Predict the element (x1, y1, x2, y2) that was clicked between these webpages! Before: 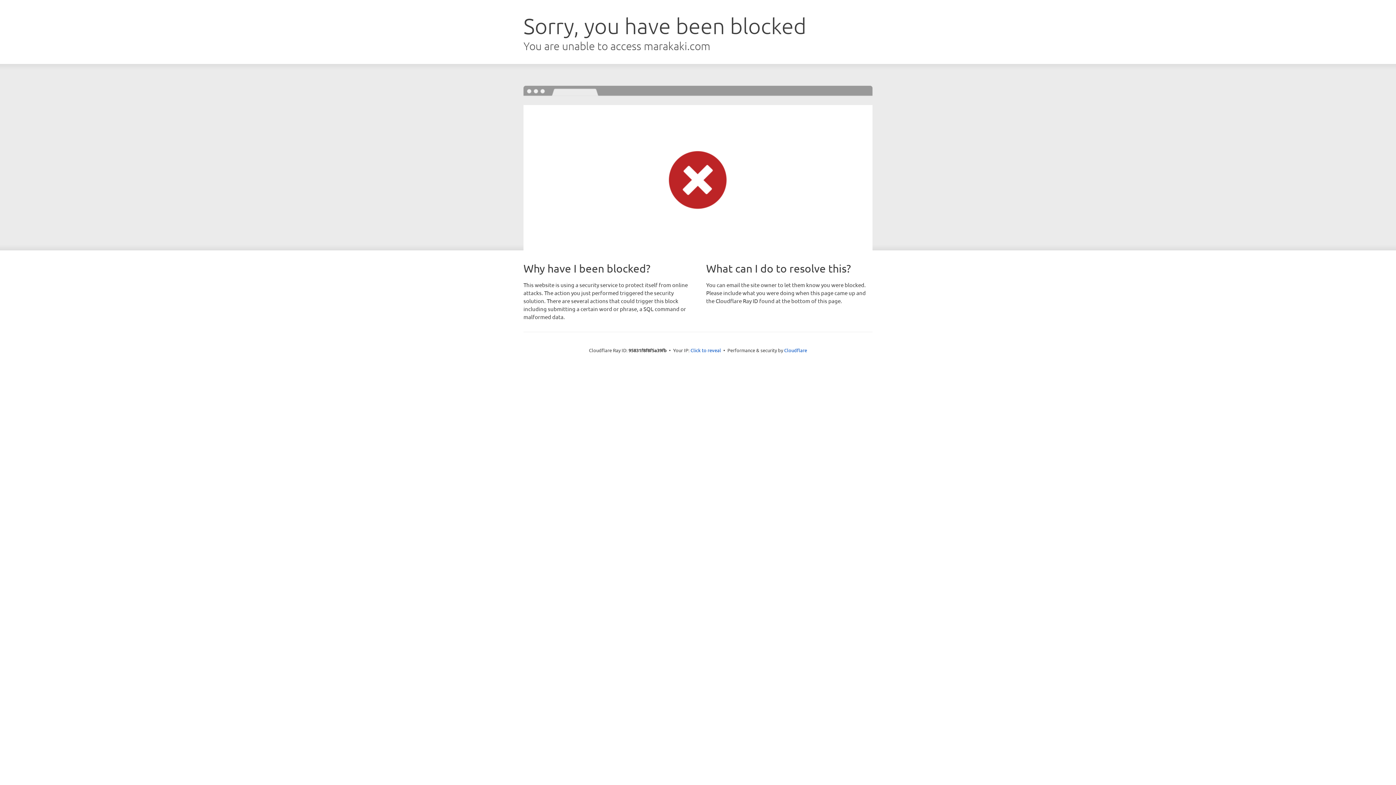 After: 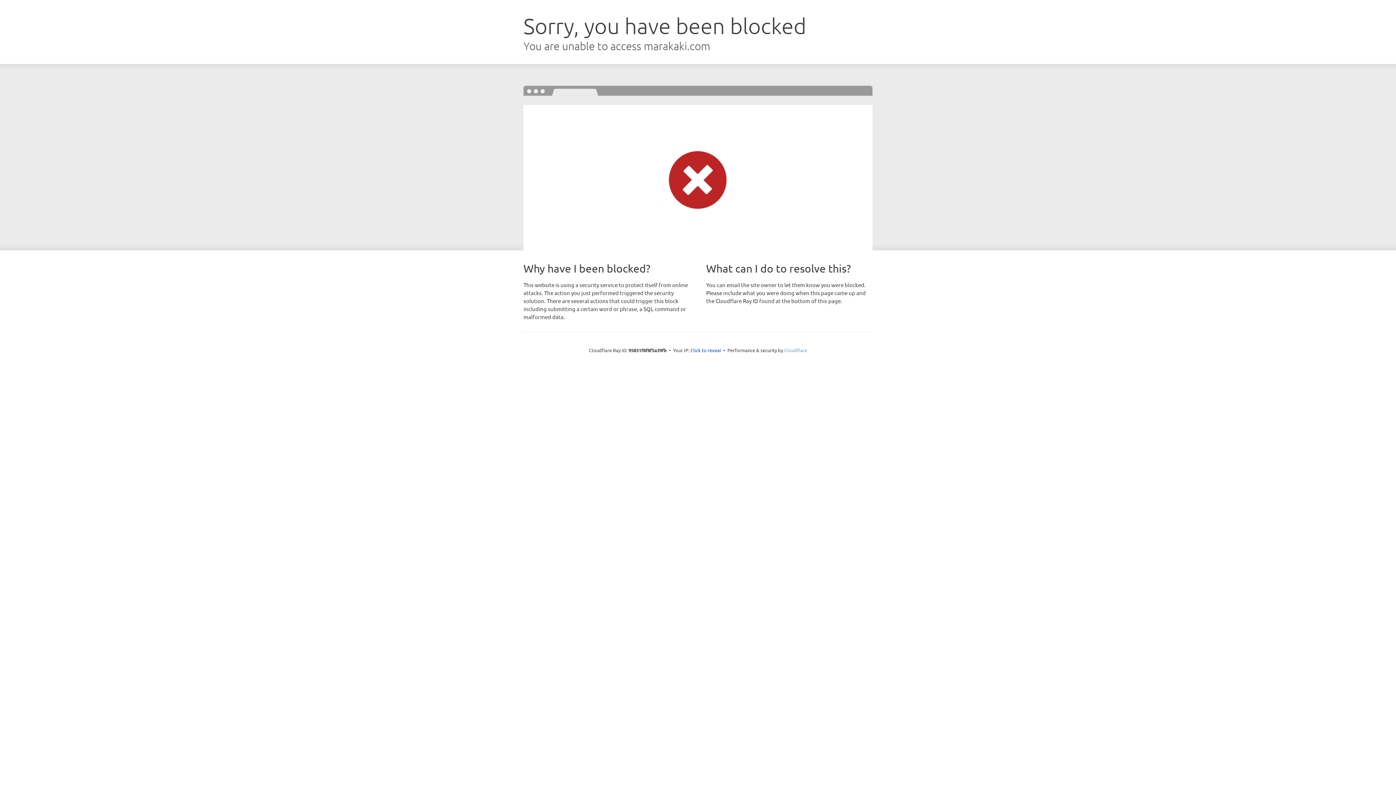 Action: label: Cloudflare bbox: (784, 347, 807, 353)